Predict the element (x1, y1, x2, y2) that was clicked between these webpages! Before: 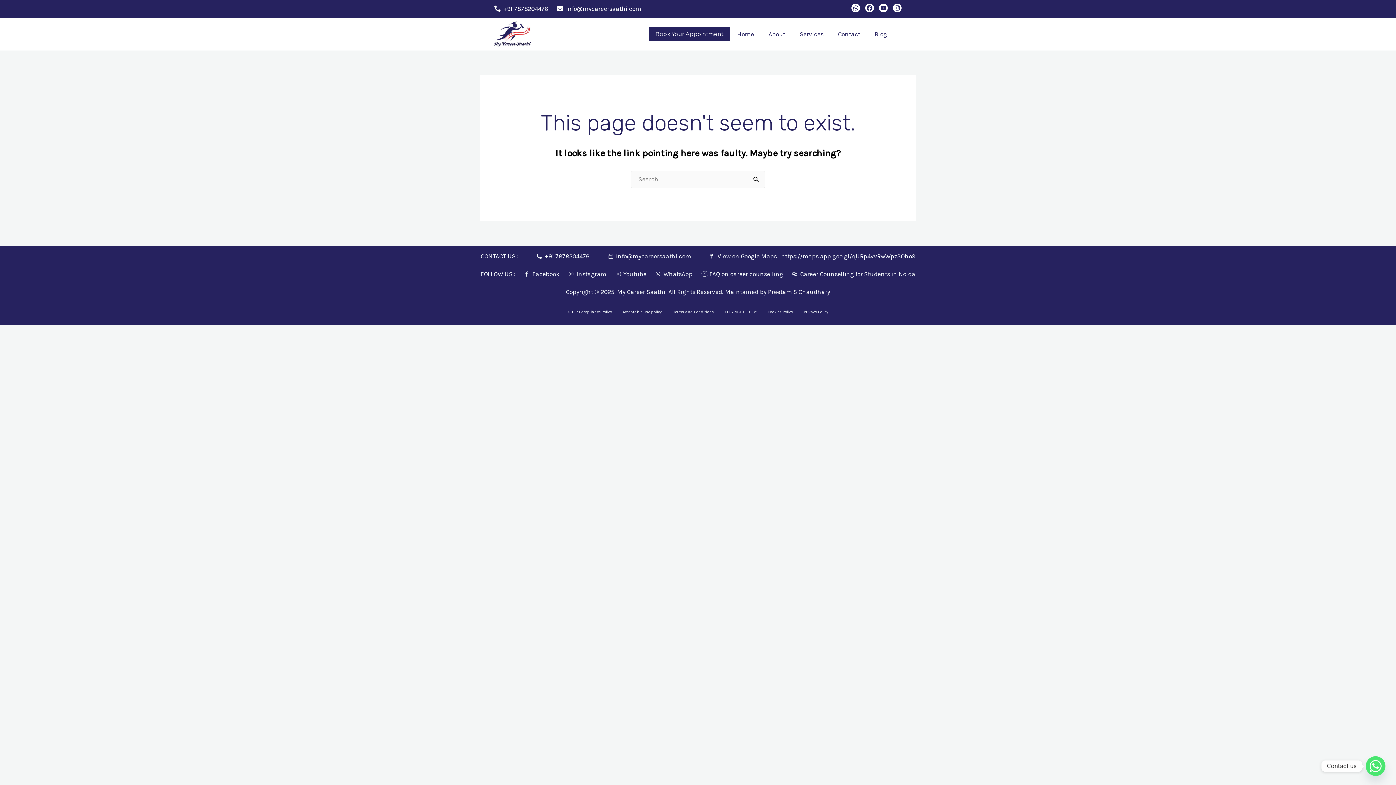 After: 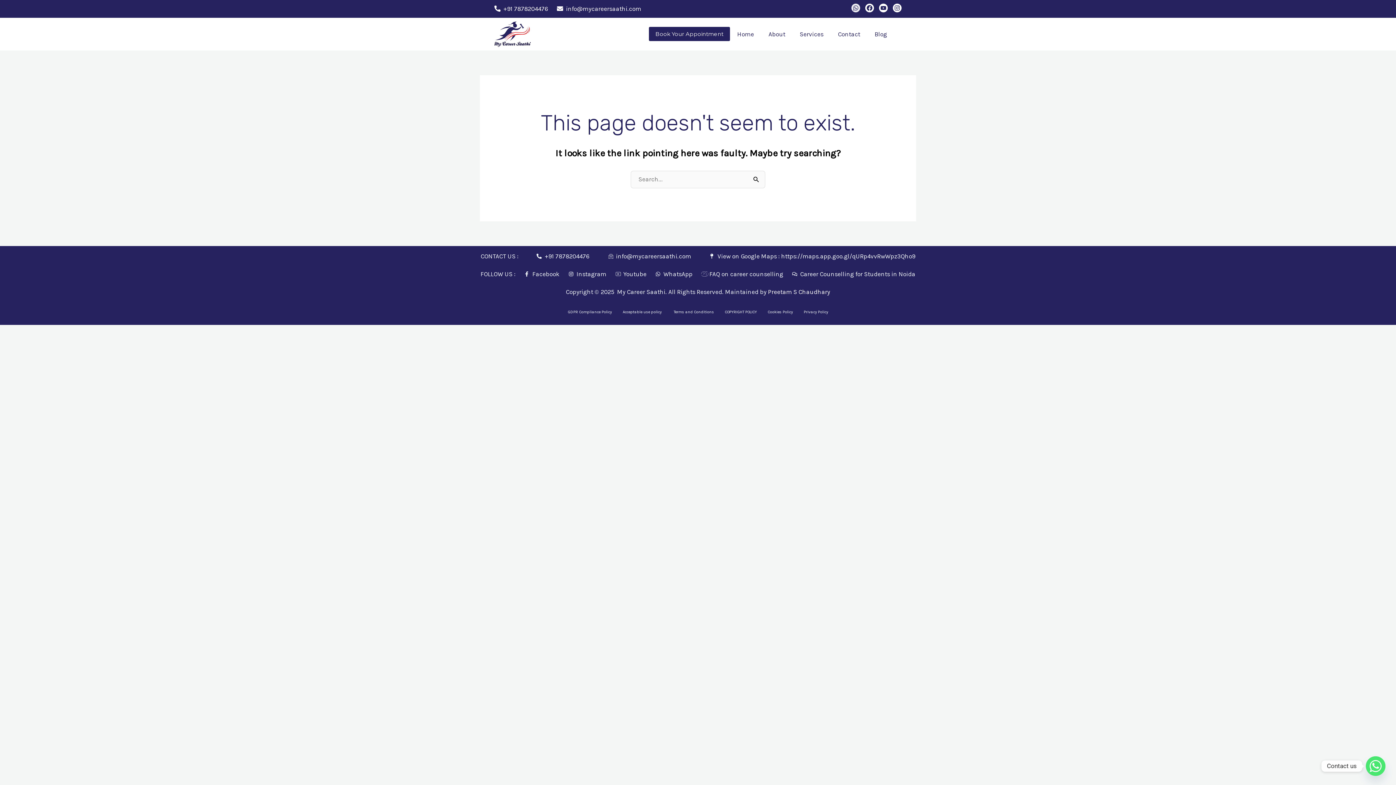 Action: bbox: (851, 3, 860, 12) label: Whatsapp